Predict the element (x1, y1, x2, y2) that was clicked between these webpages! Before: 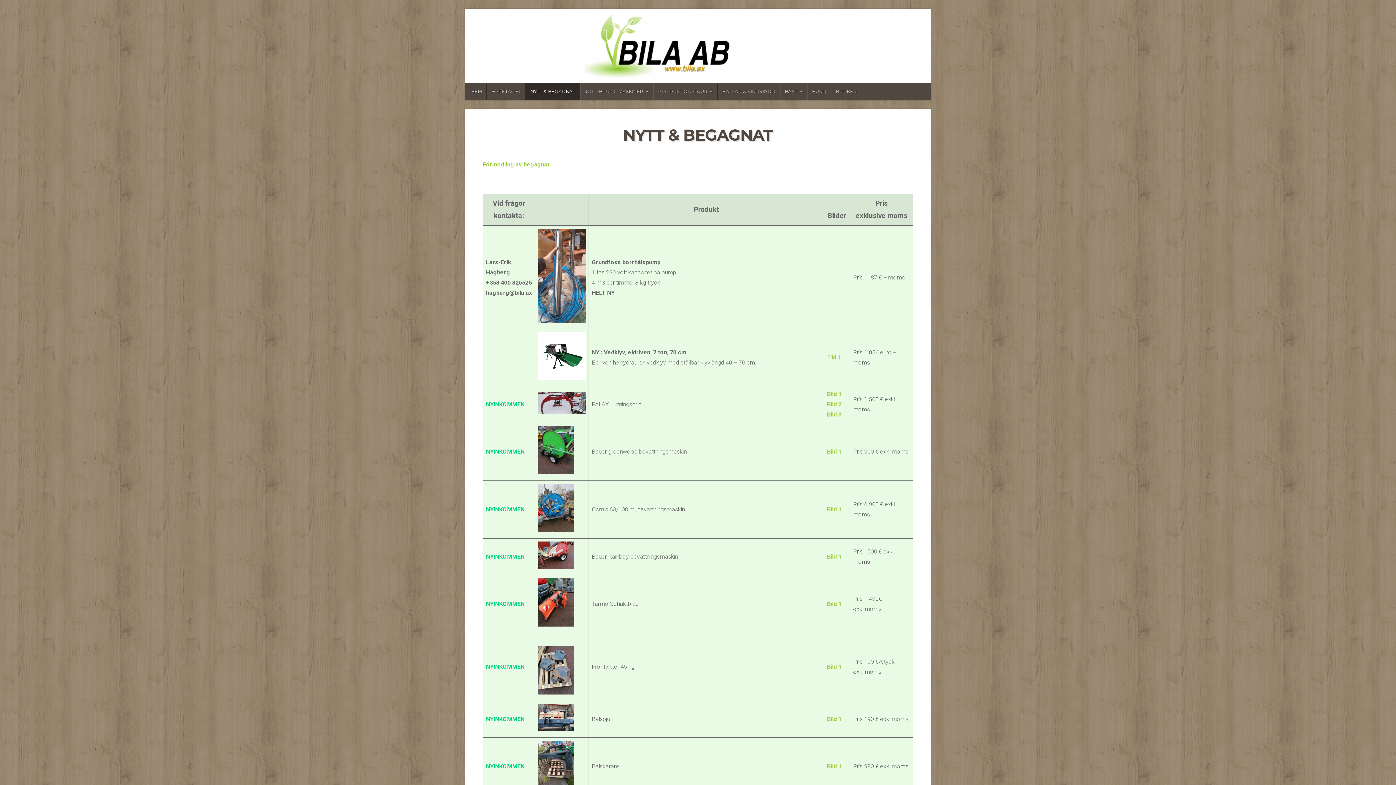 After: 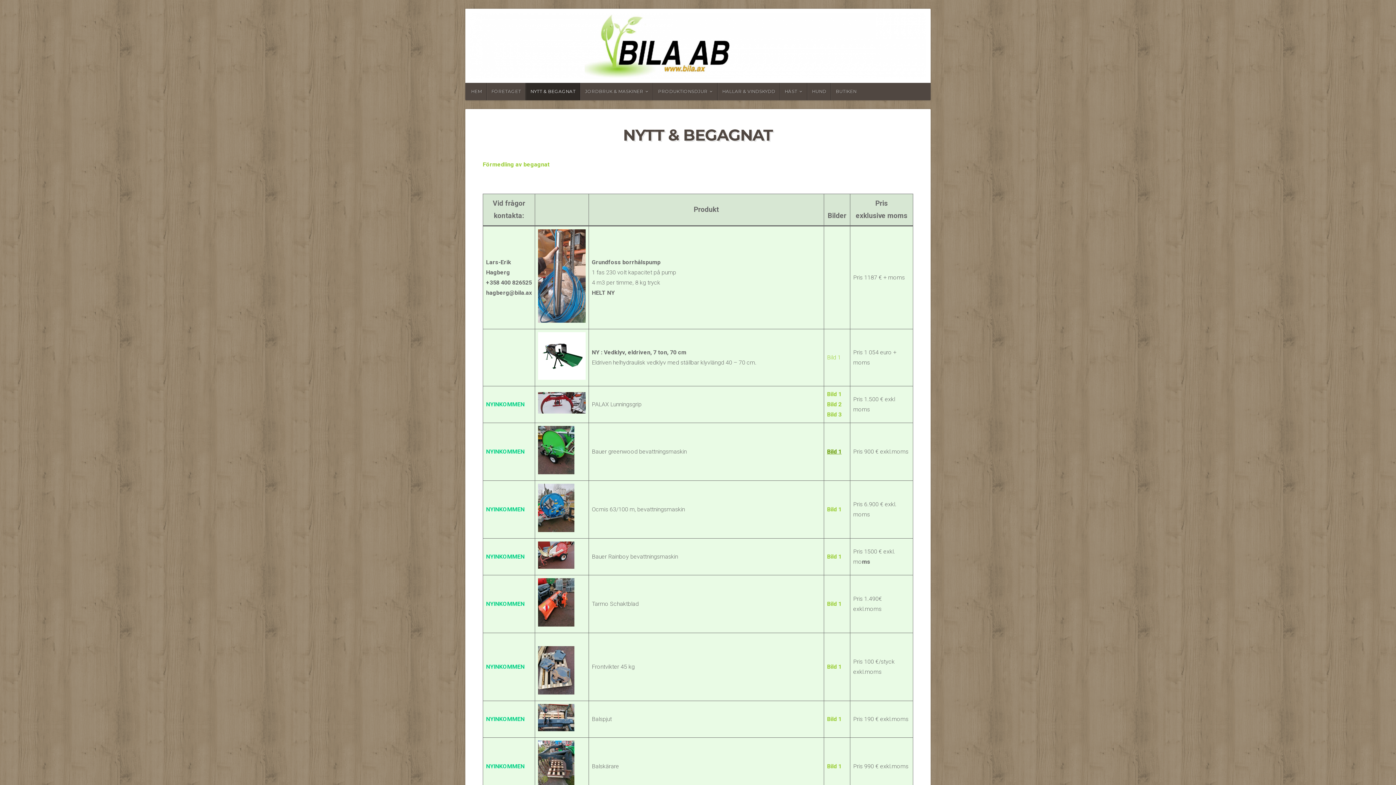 Action: label: Bild 1 bbox: (827, 448, 841, 455)